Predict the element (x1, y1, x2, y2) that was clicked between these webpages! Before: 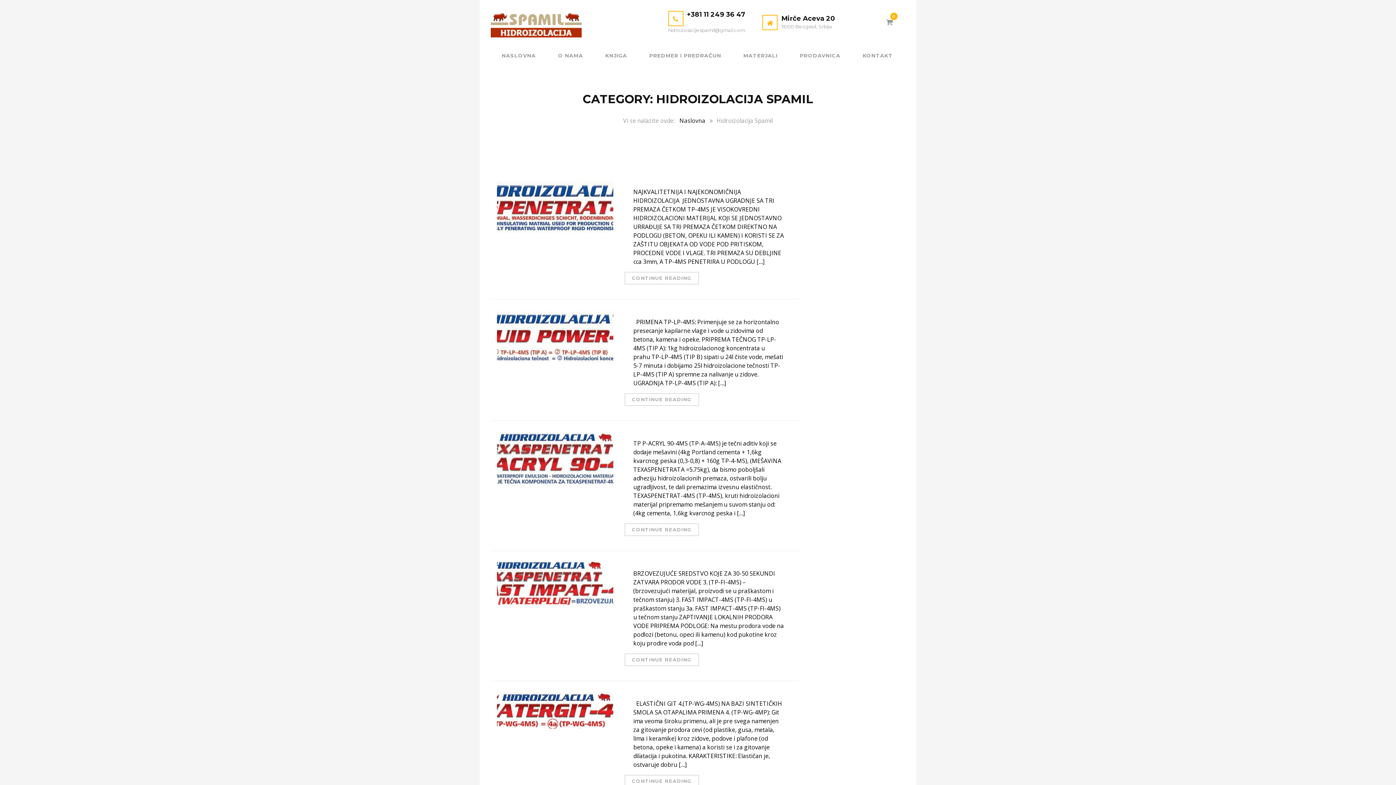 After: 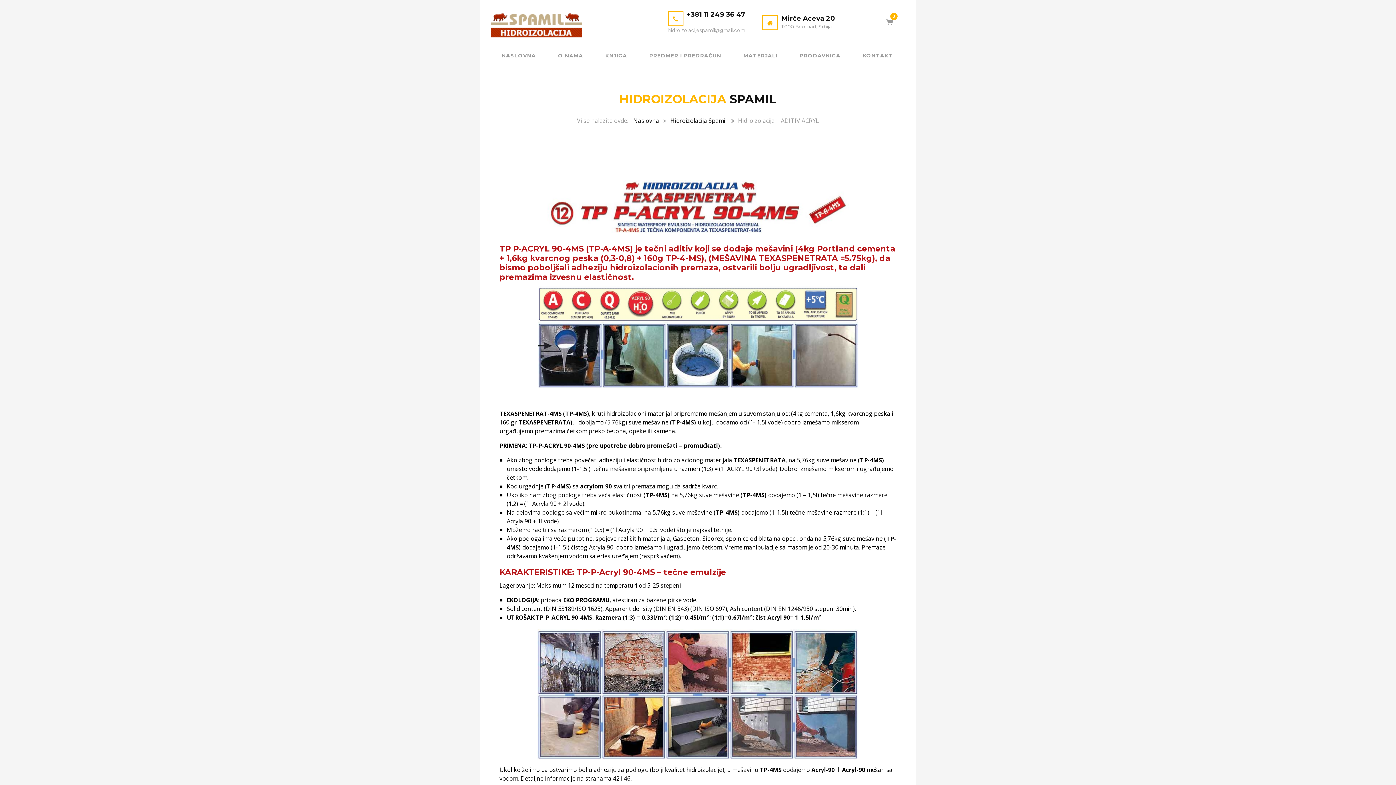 Action: label: CONTINUE READING bbox: (624, 523, 699, 536)